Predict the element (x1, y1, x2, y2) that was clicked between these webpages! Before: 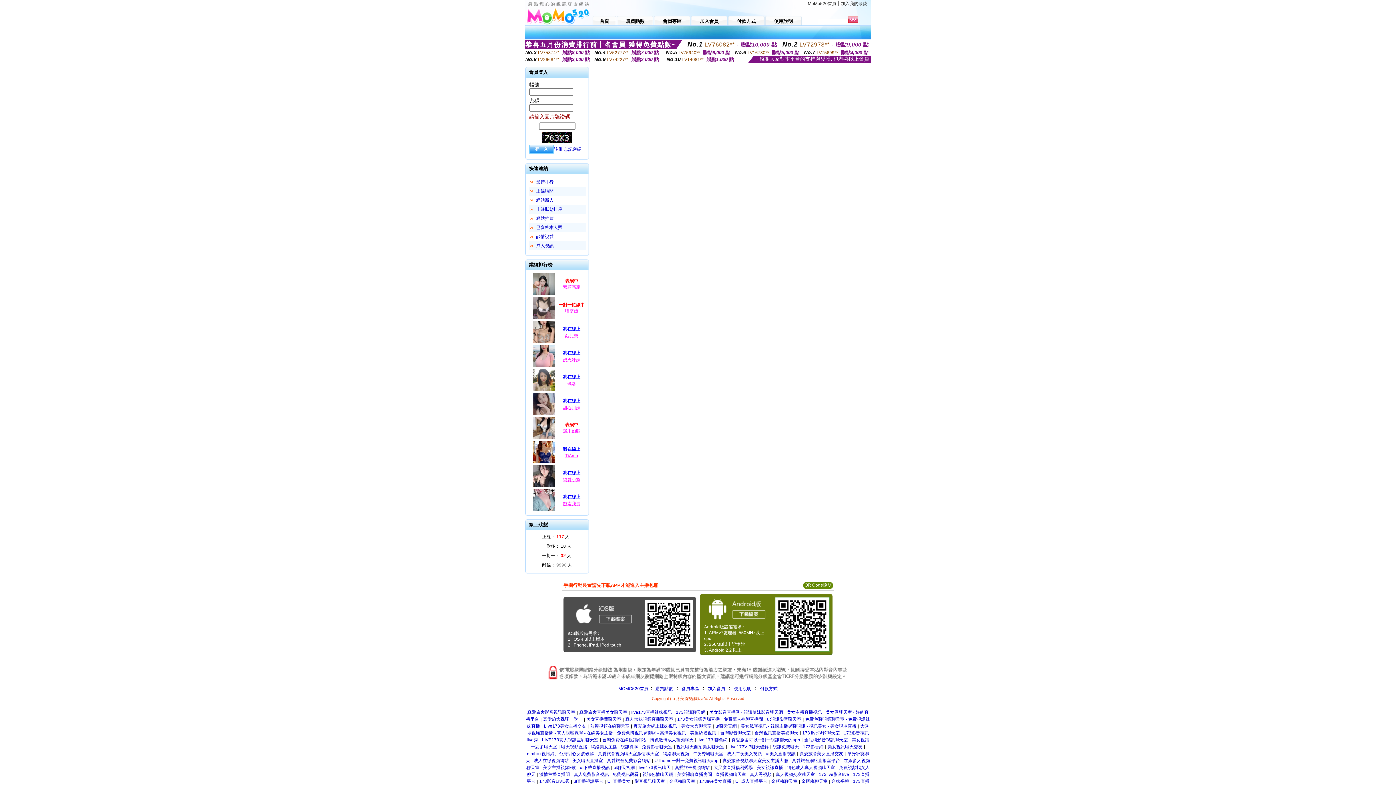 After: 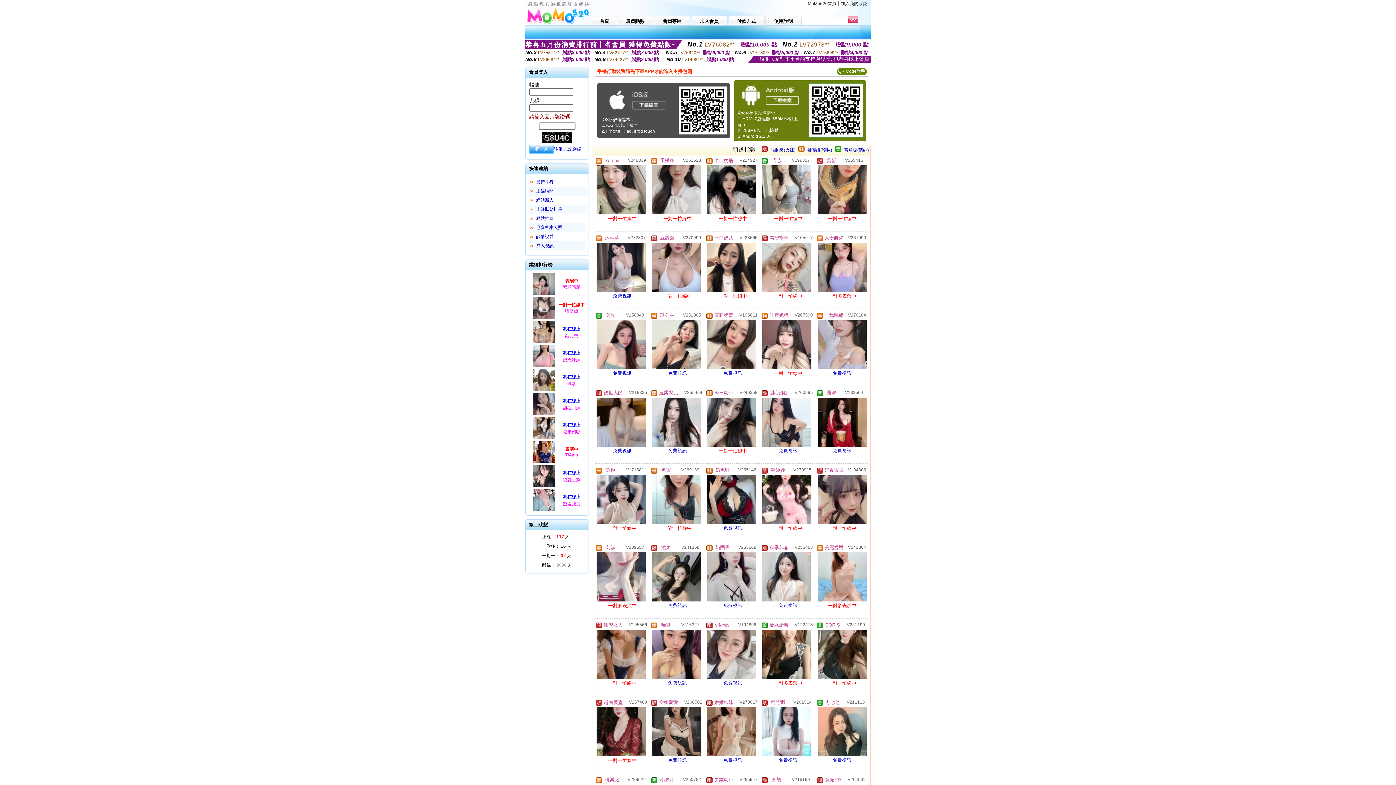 Action: bbox: (618, 686, 648, 691) label: MOMO520首頁